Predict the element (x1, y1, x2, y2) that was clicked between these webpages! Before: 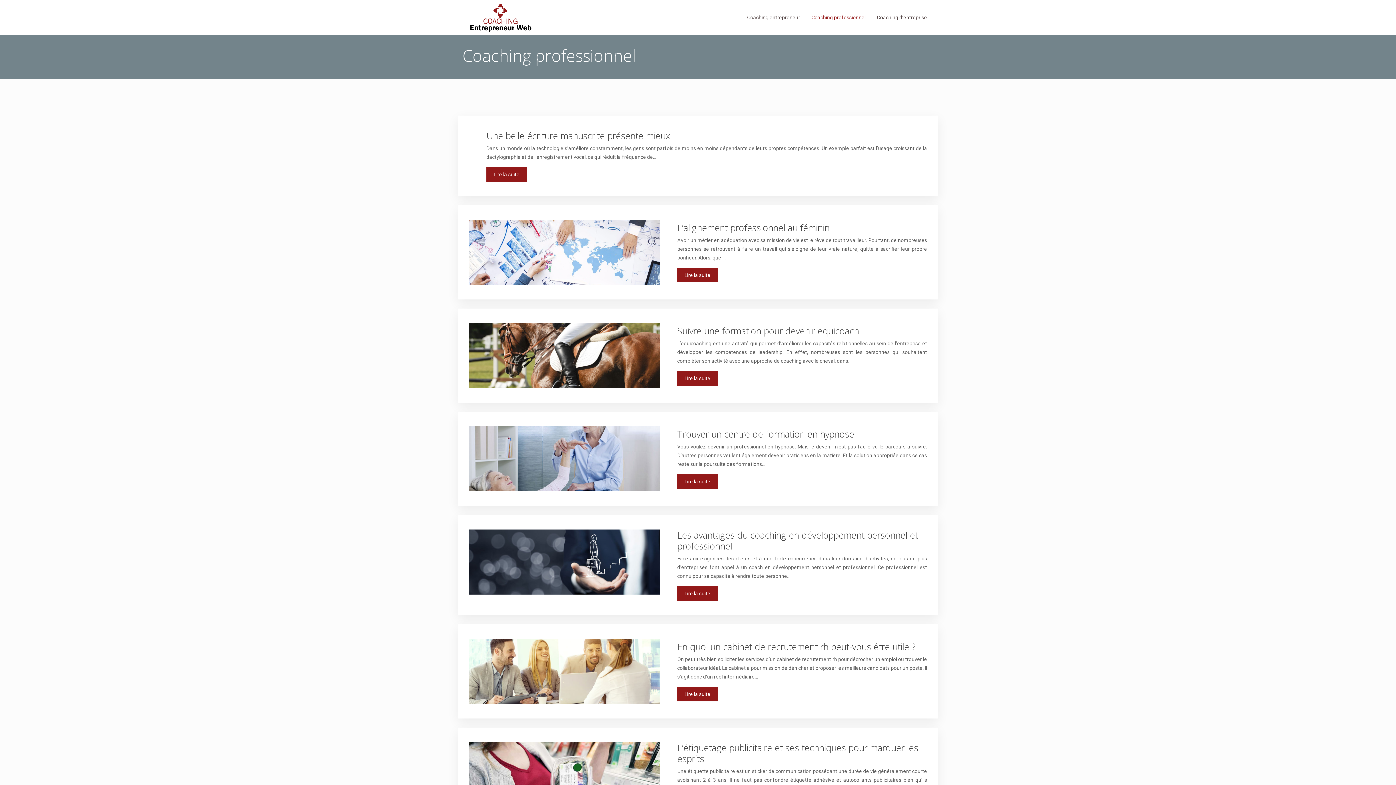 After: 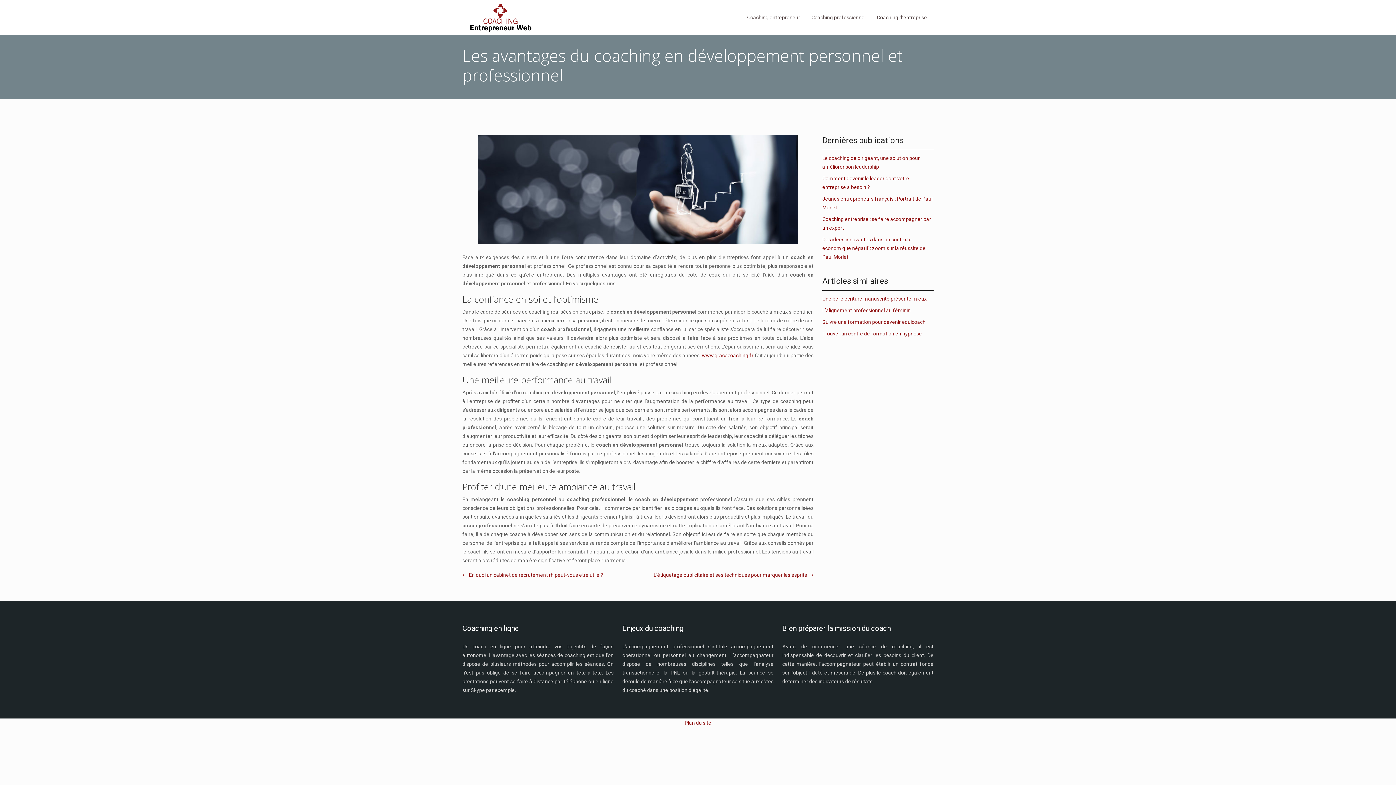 Action: label: Les avantages du coaching en développement personnel et professionnel bbox: (677, 529, 918, 552)